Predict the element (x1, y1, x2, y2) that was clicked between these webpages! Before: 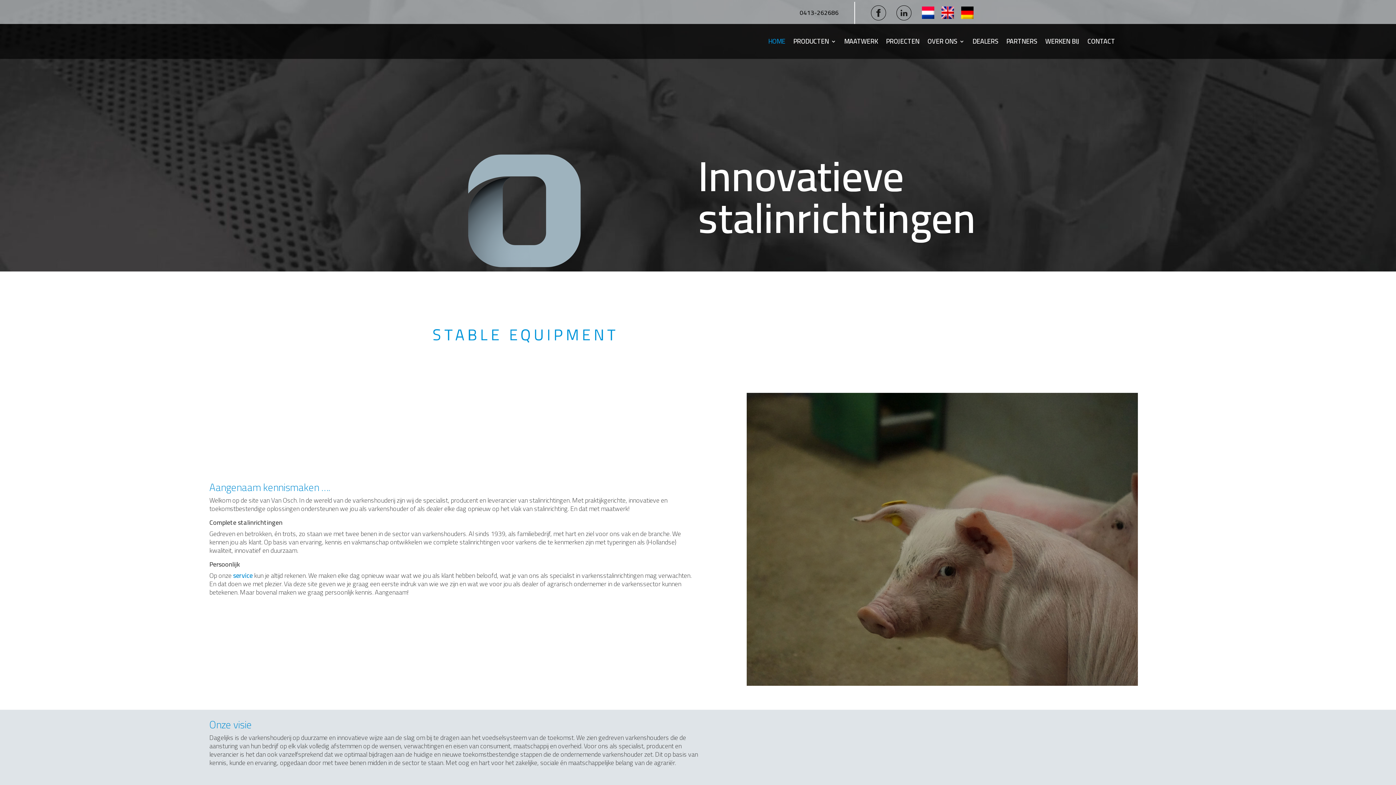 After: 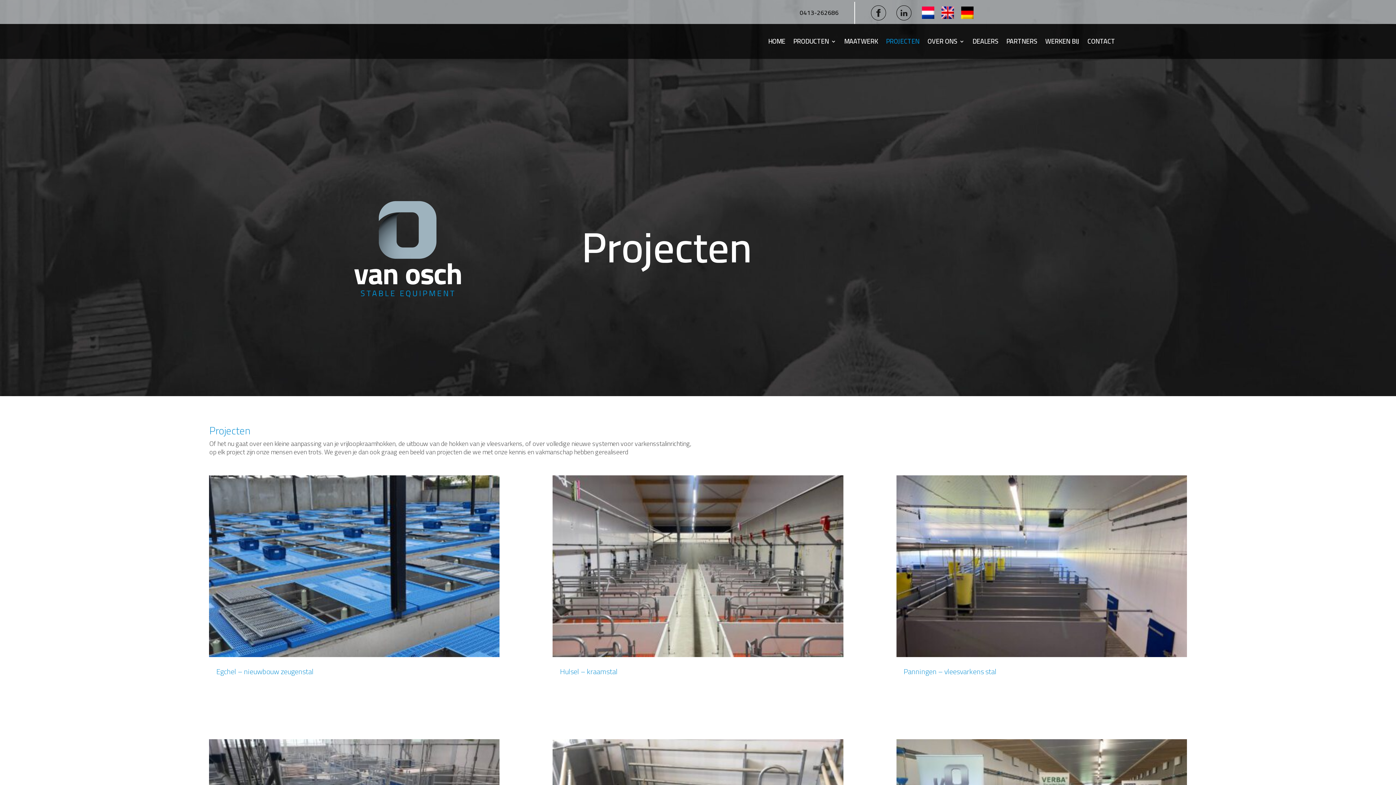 Action: label: PROJECTEN bbox: (886, 27, 919, 55)